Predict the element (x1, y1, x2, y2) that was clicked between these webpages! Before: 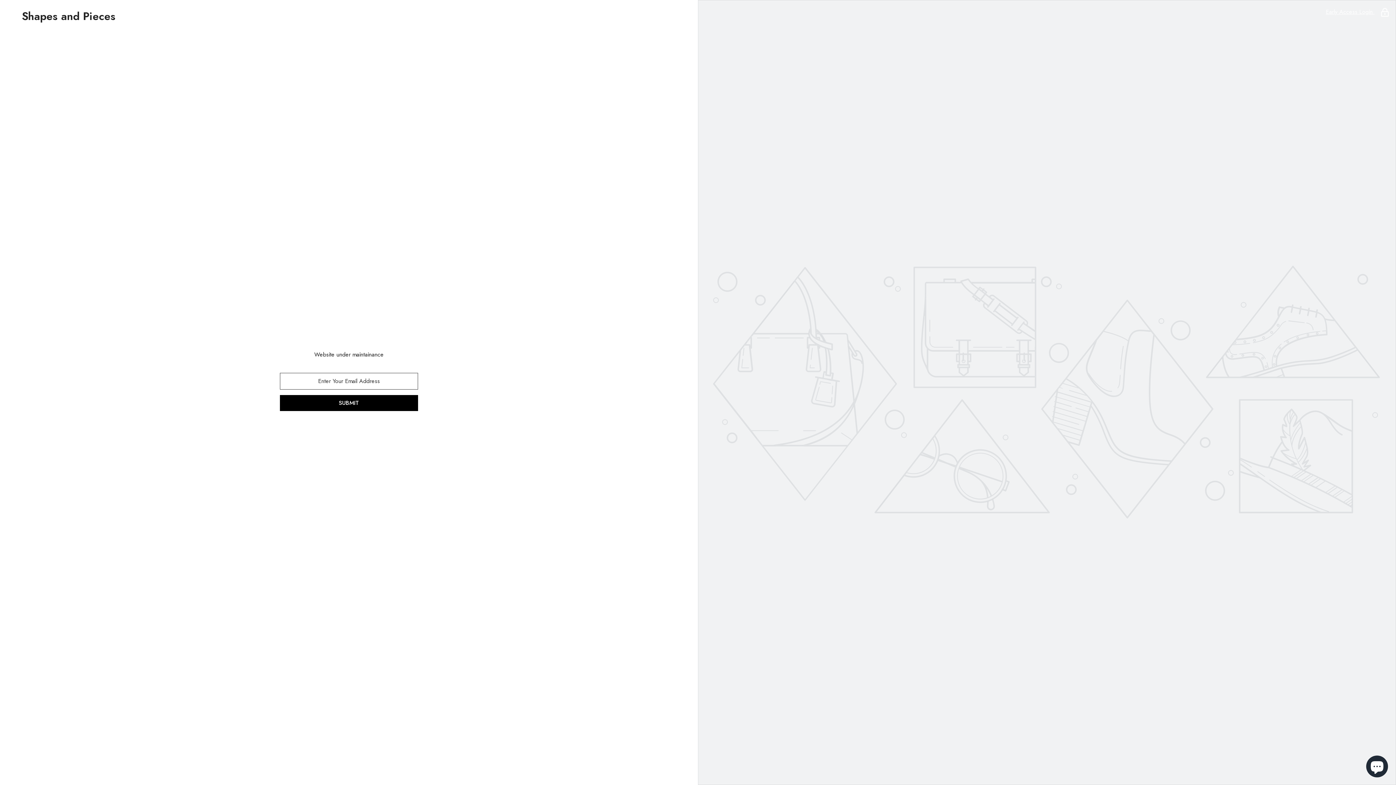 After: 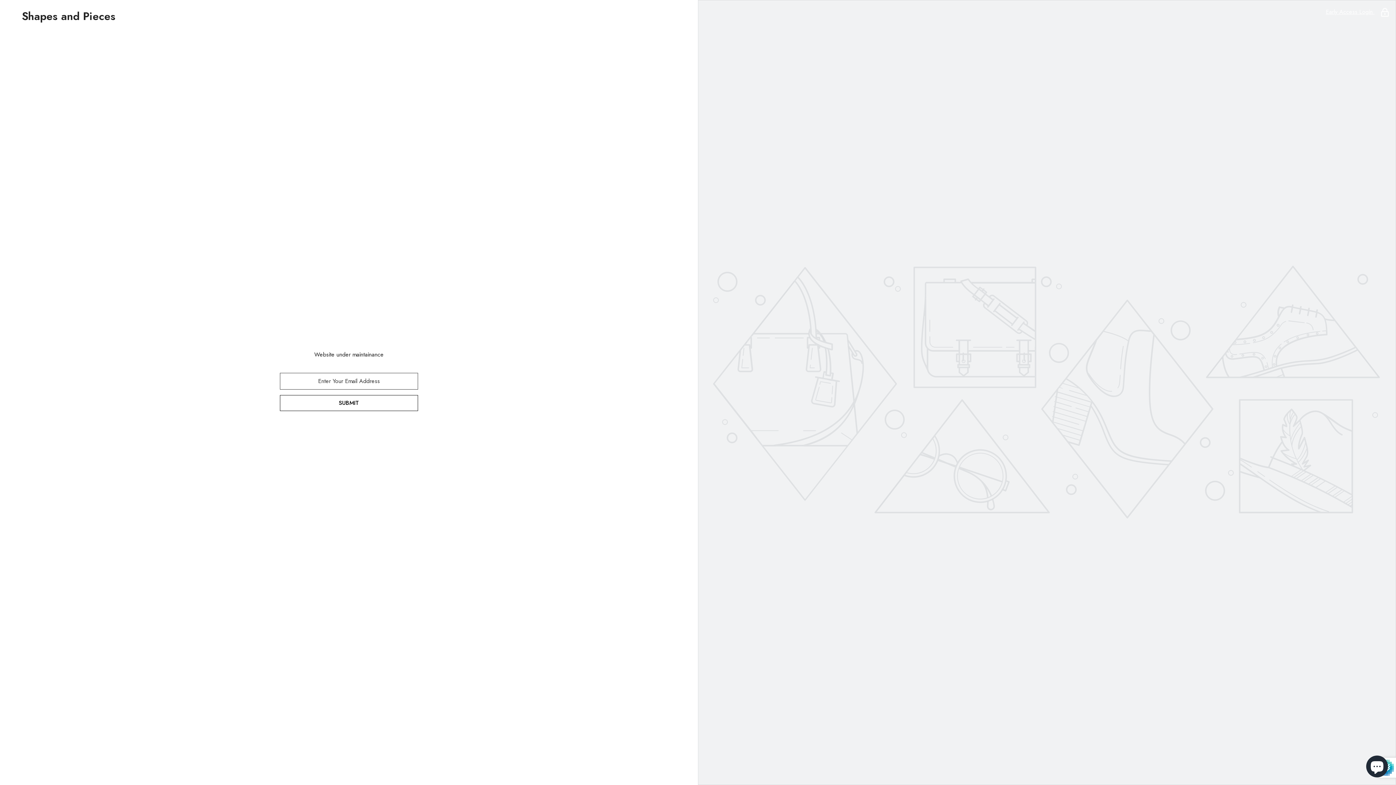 Action: bbox: (280, 395, 418, 411) label: SUBMIT